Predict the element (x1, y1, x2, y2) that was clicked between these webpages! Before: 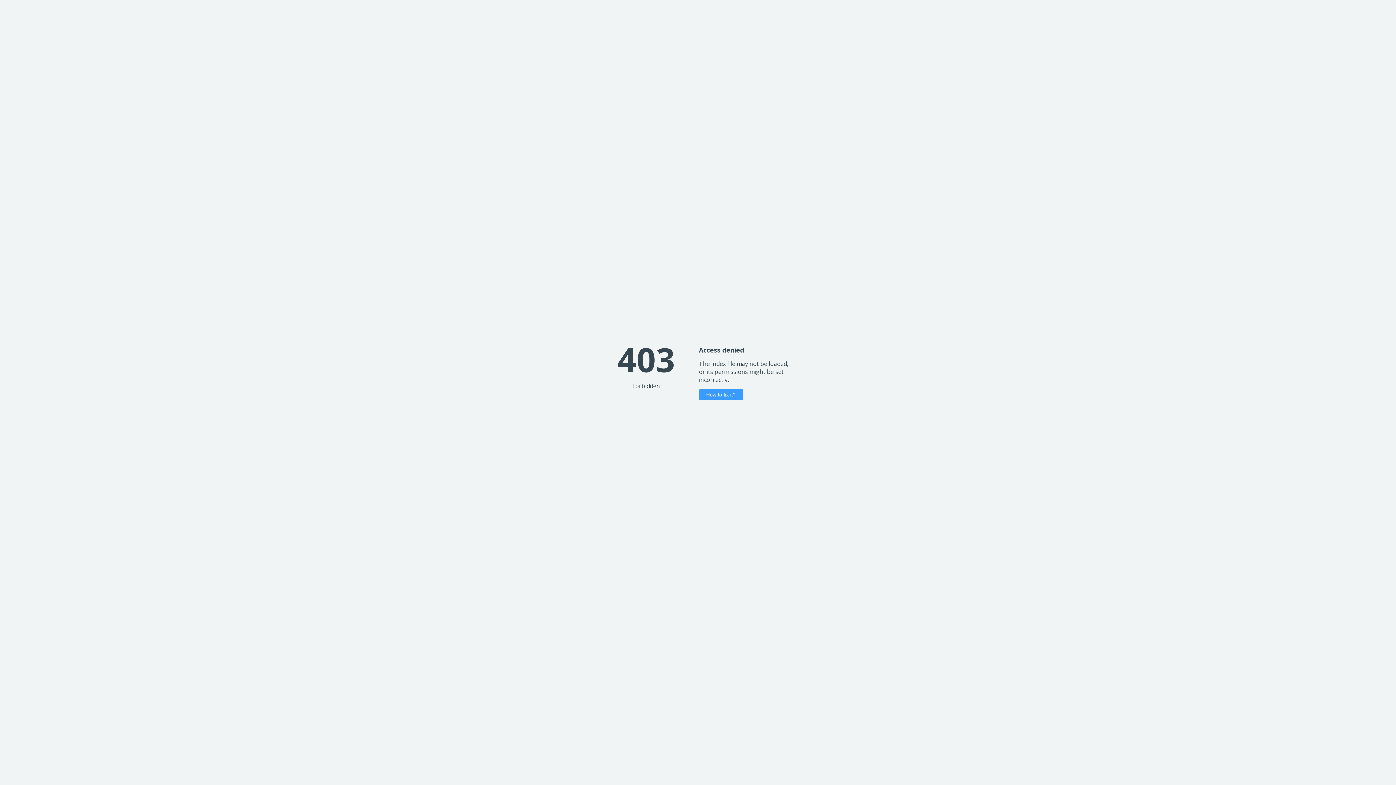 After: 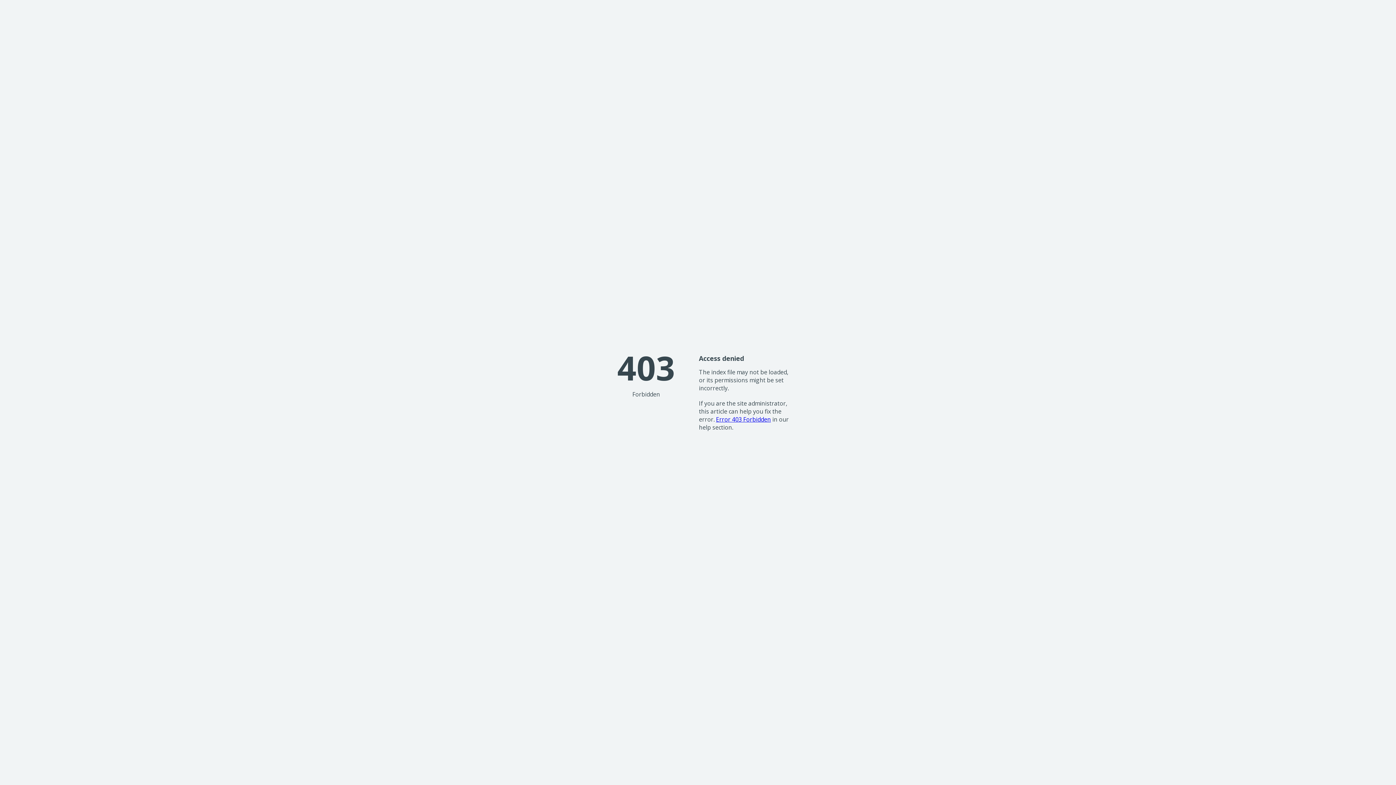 Action: label: How to fix it? bbox: (699, 389, 743, 400)